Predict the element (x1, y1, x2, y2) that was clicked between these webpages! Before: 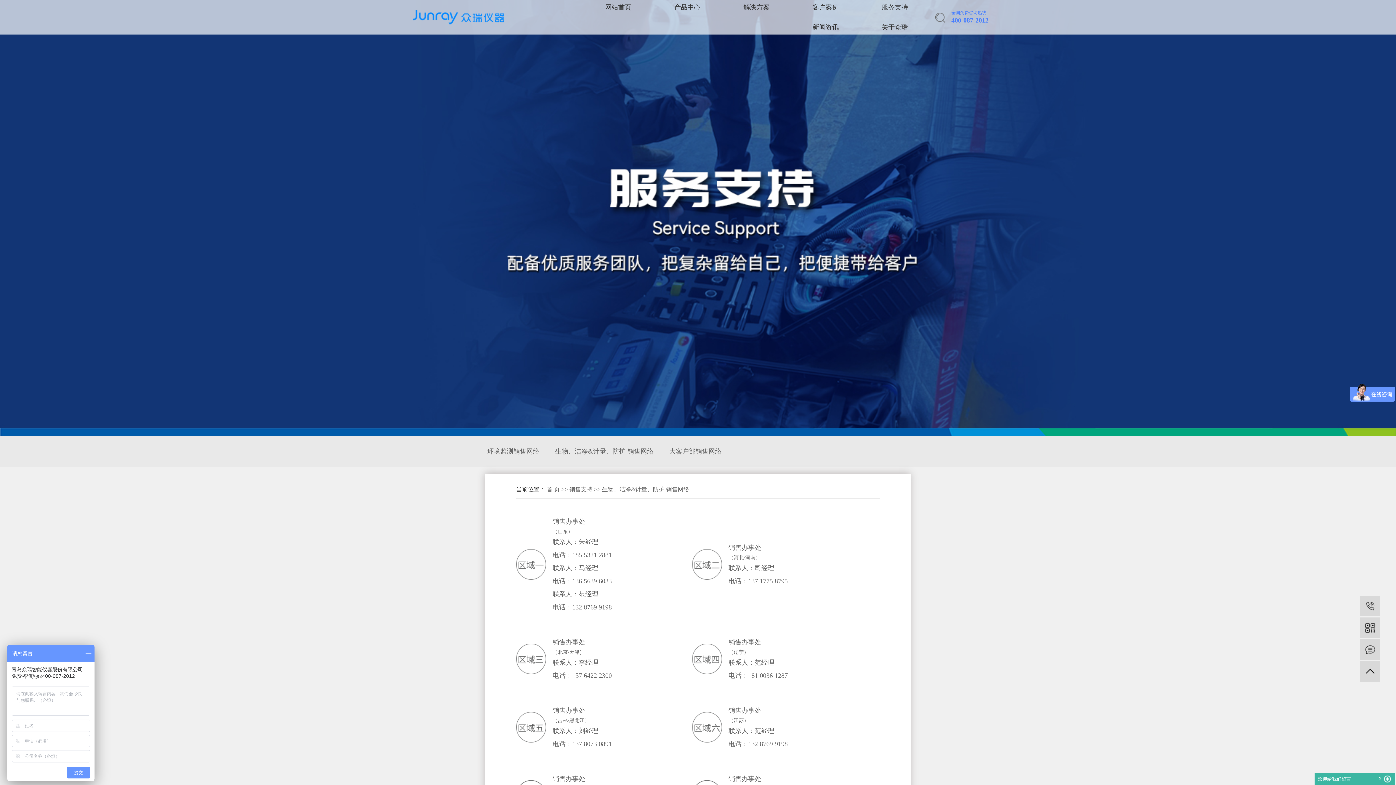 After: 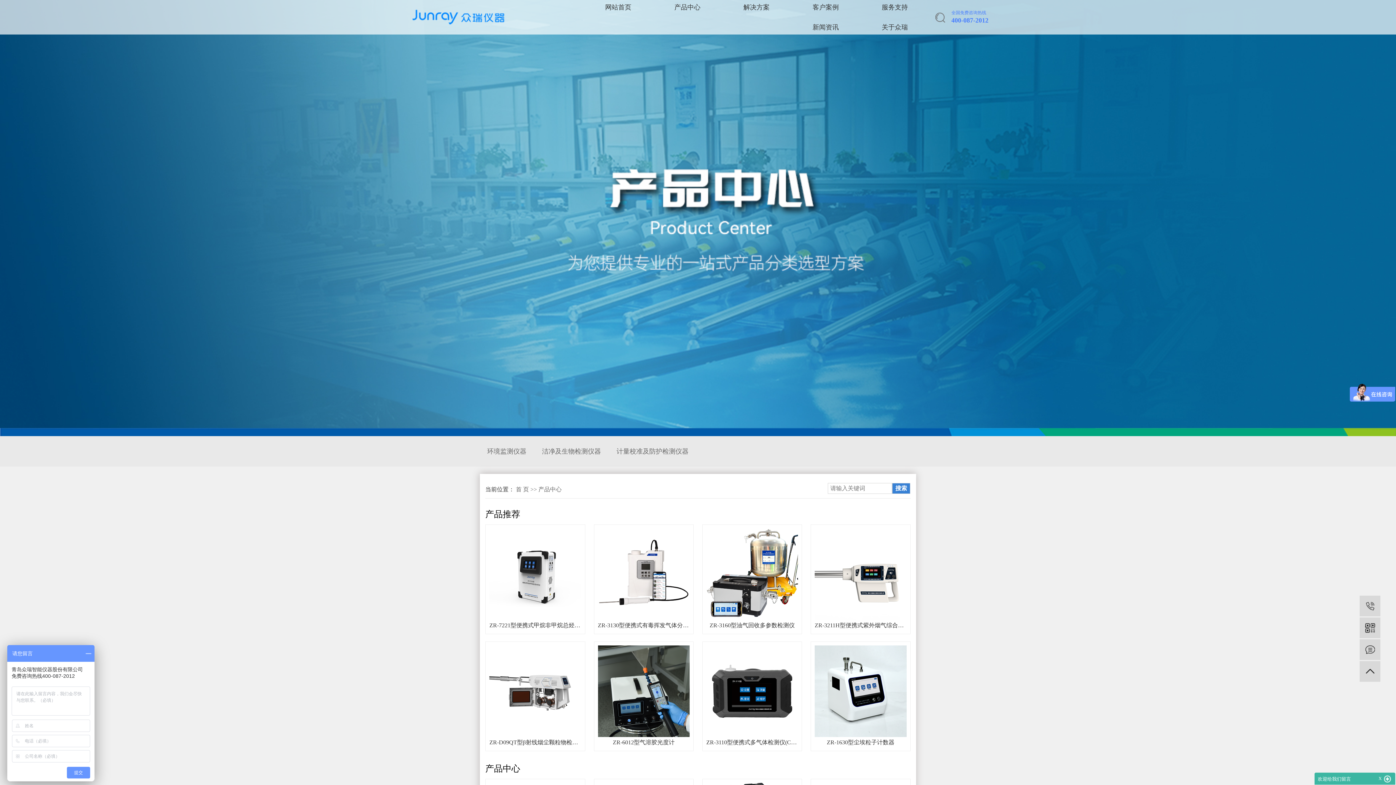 Action: label: 产品中心 bbox: (663, -2, 711, 17)